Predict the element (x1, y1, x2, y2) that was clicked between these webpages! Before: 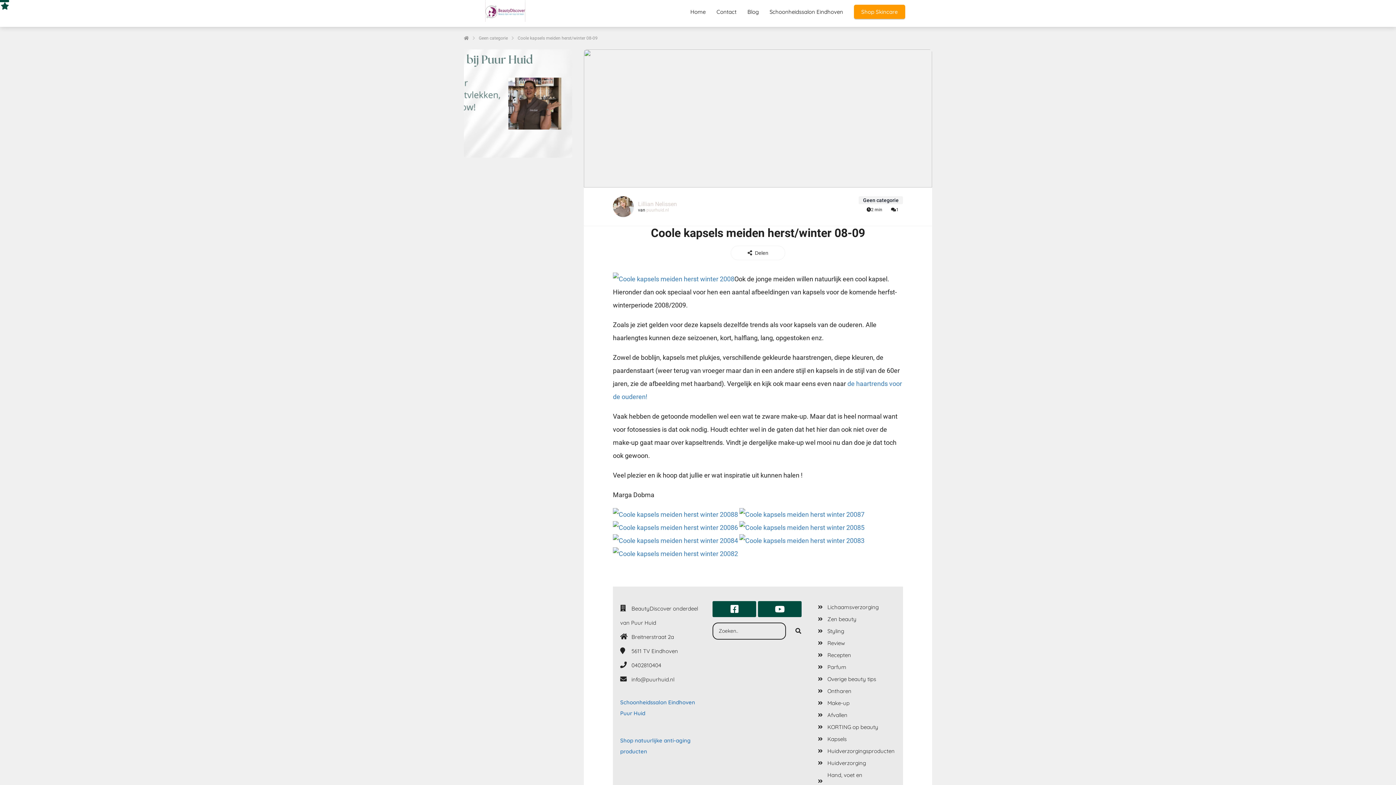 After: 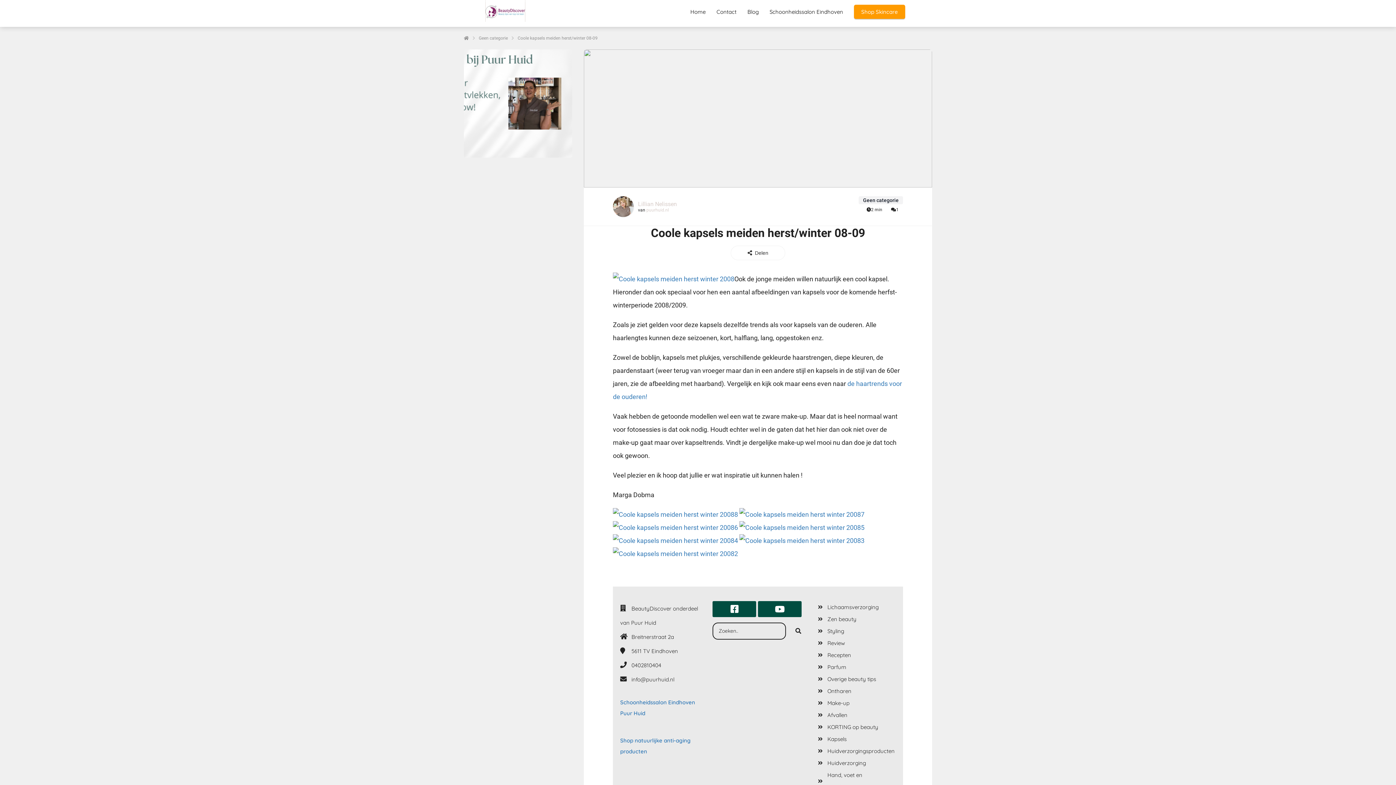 Action: bbox: (517, 35, 597, 40) label: Coole kapsels meiden herst/winter 08-09